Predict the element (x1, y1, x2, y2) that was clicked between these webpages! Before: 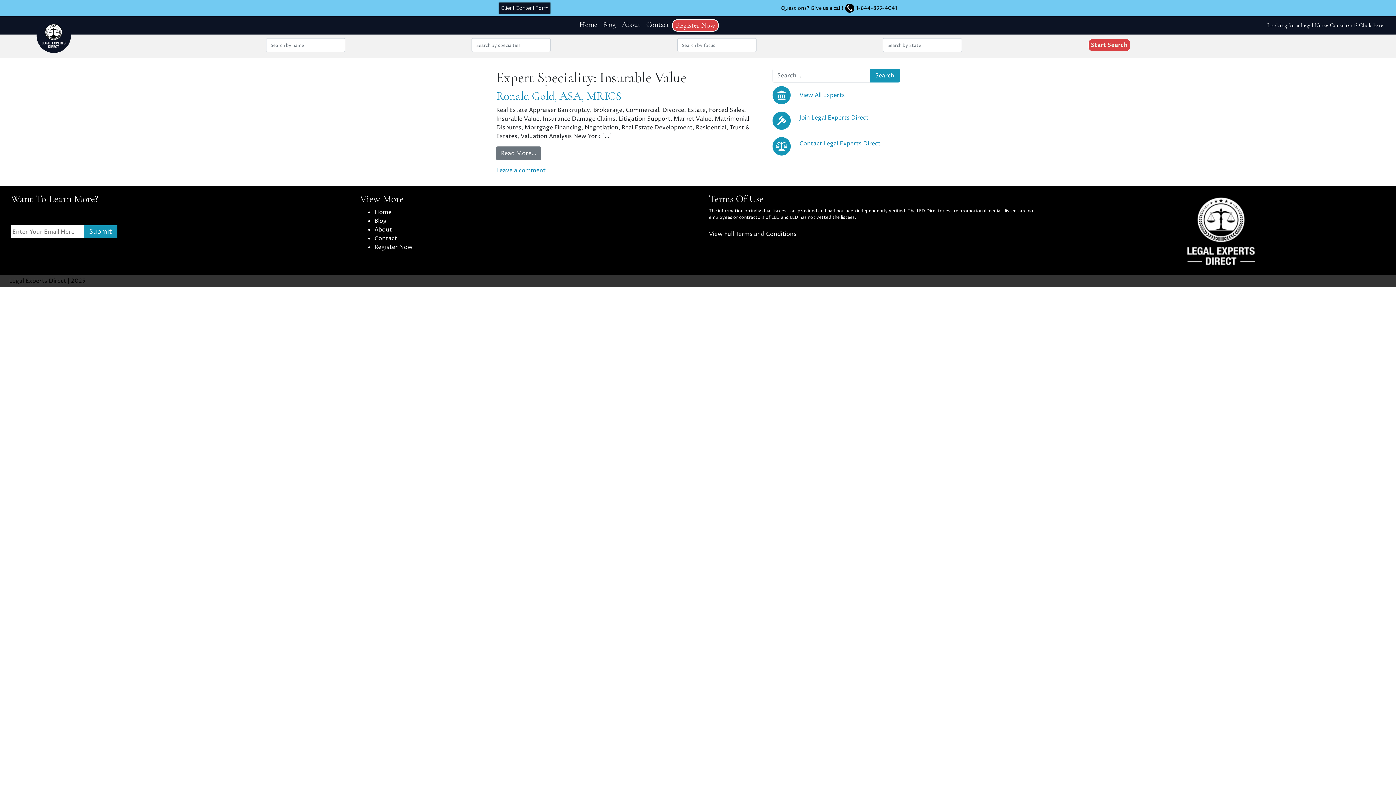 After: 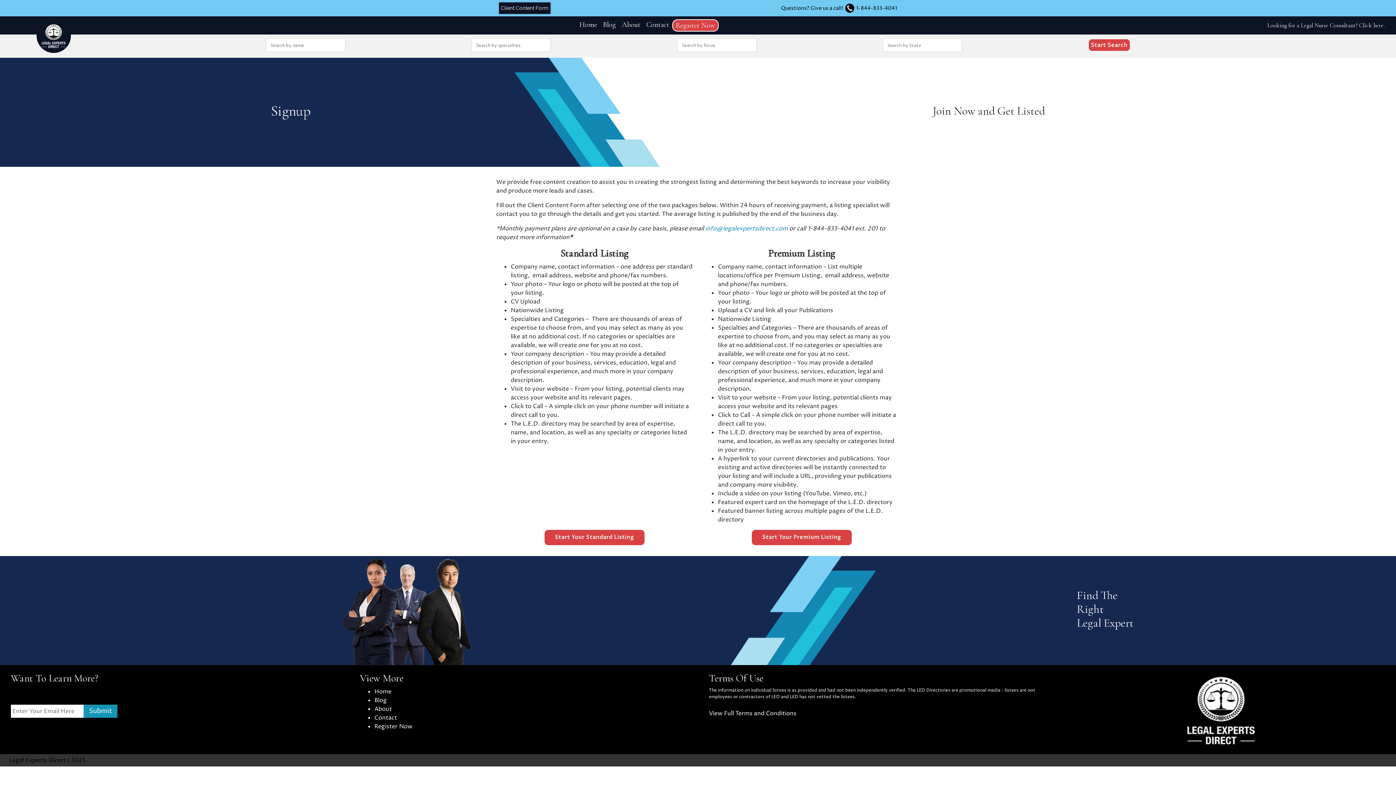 Action: bbox: (374, 243, 412, 251) label: Register Now